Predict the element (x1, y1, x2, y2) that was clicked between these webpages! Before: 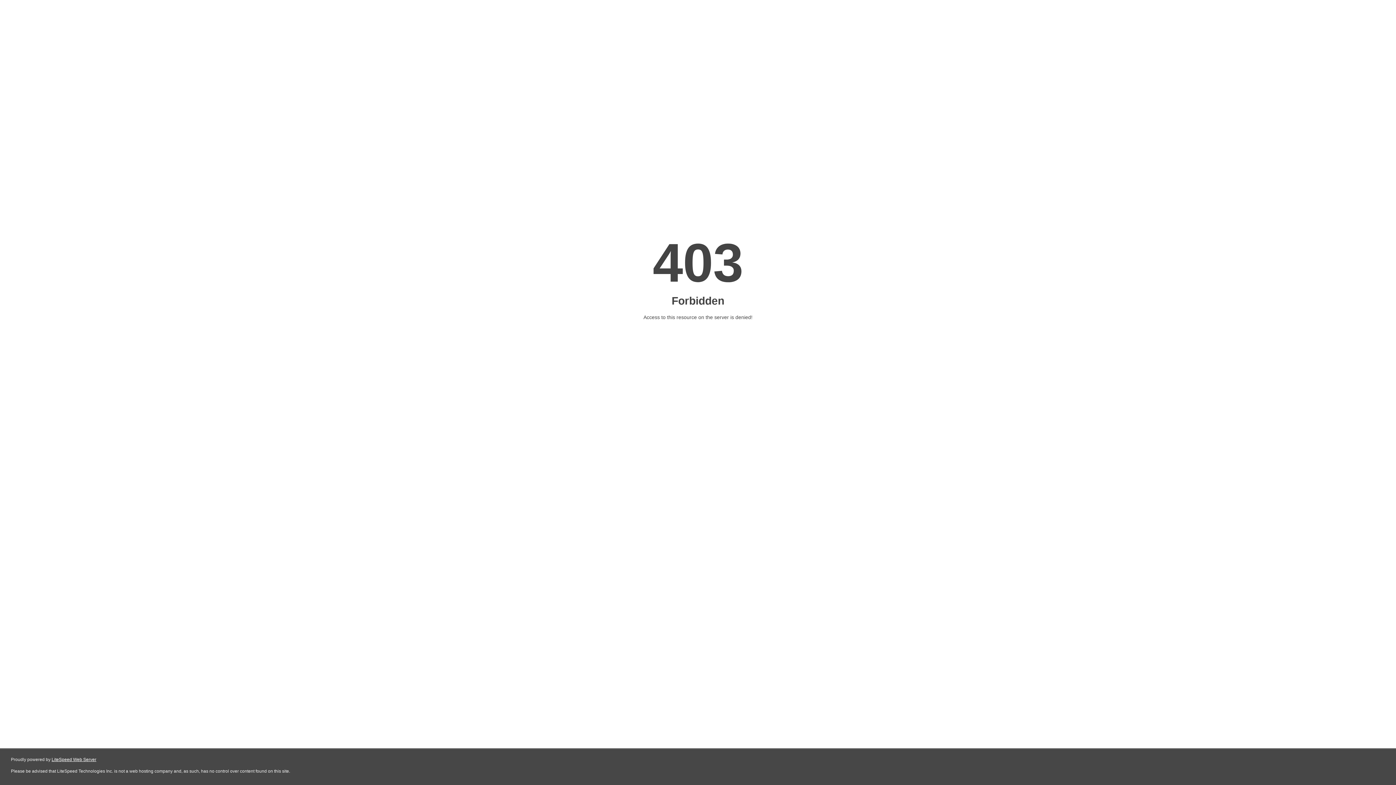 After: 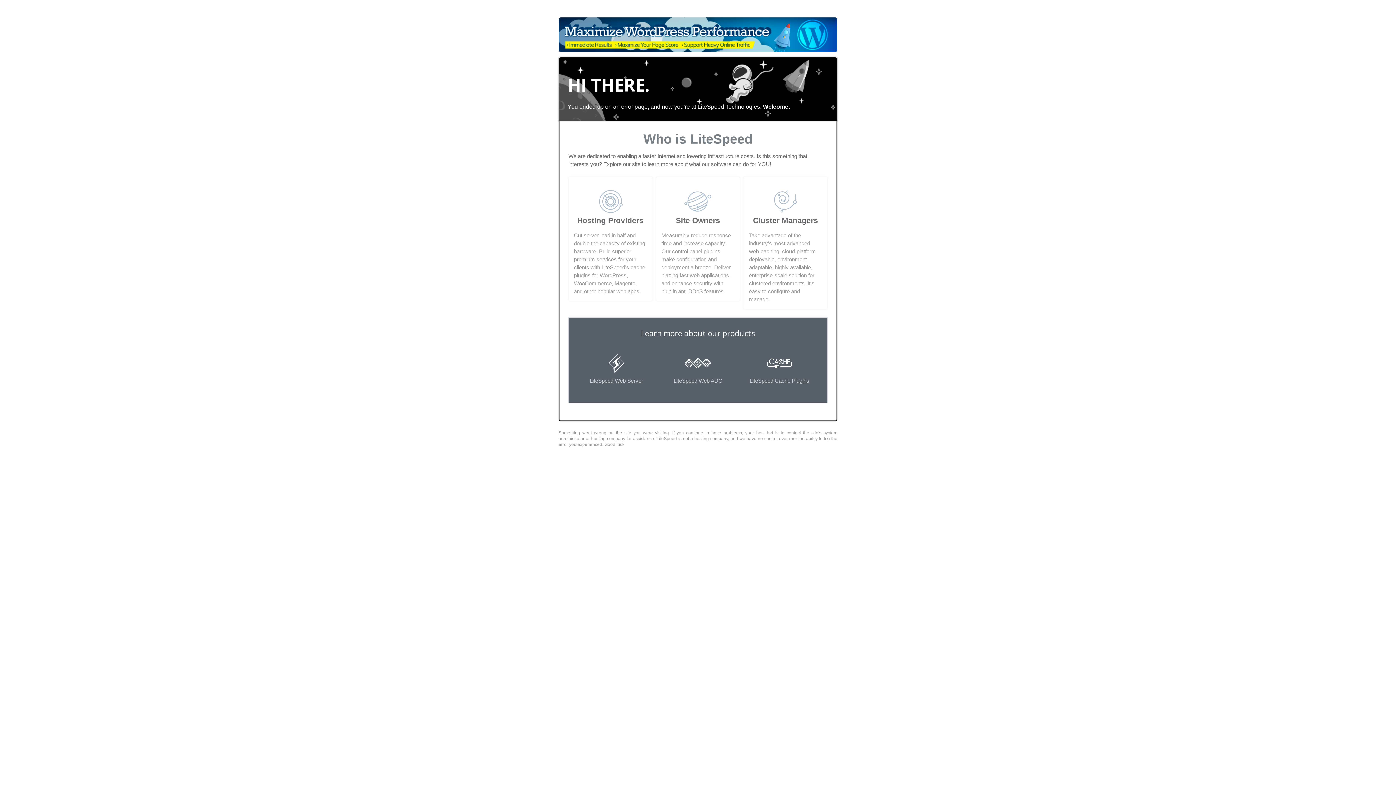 Action: bbox: (51, 757, 96, 762) label: LiteSpeed Web Server